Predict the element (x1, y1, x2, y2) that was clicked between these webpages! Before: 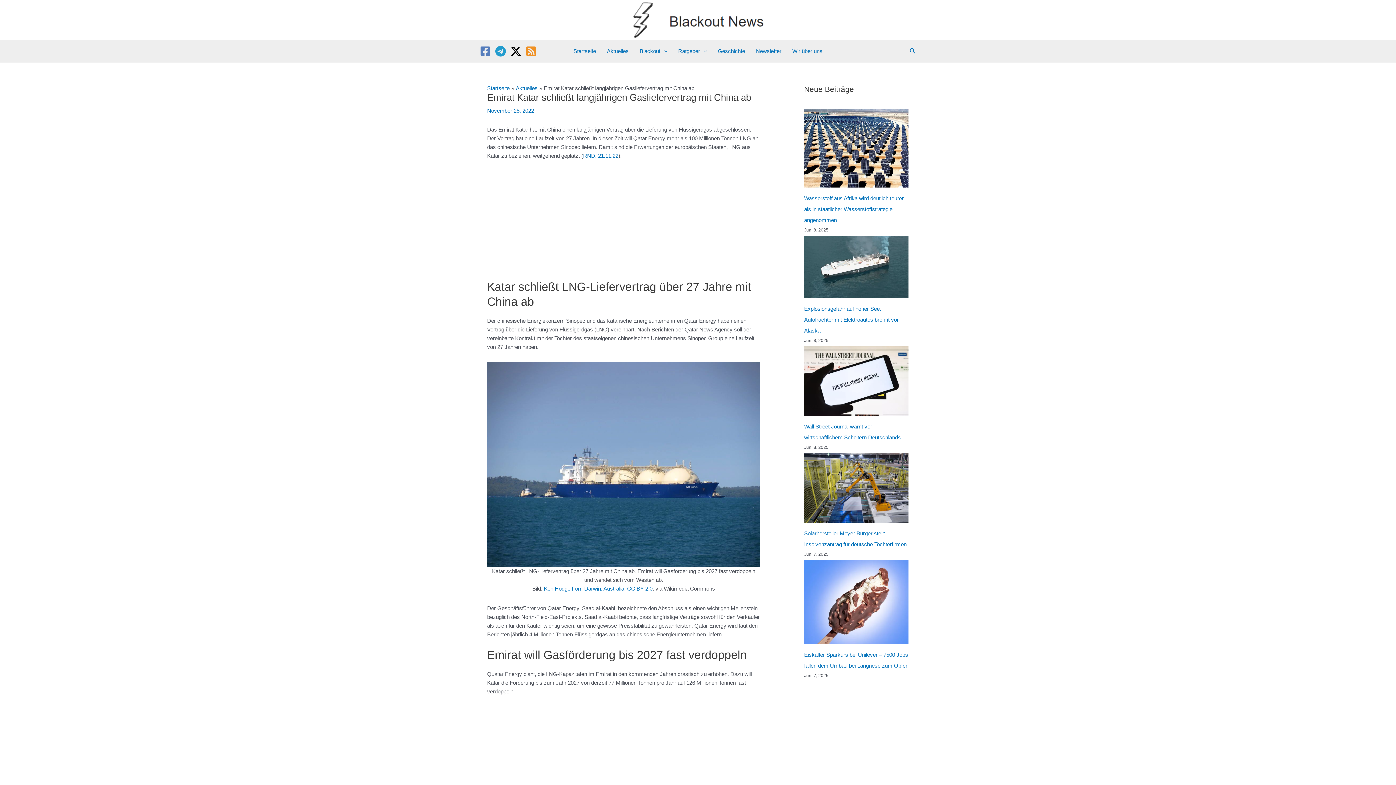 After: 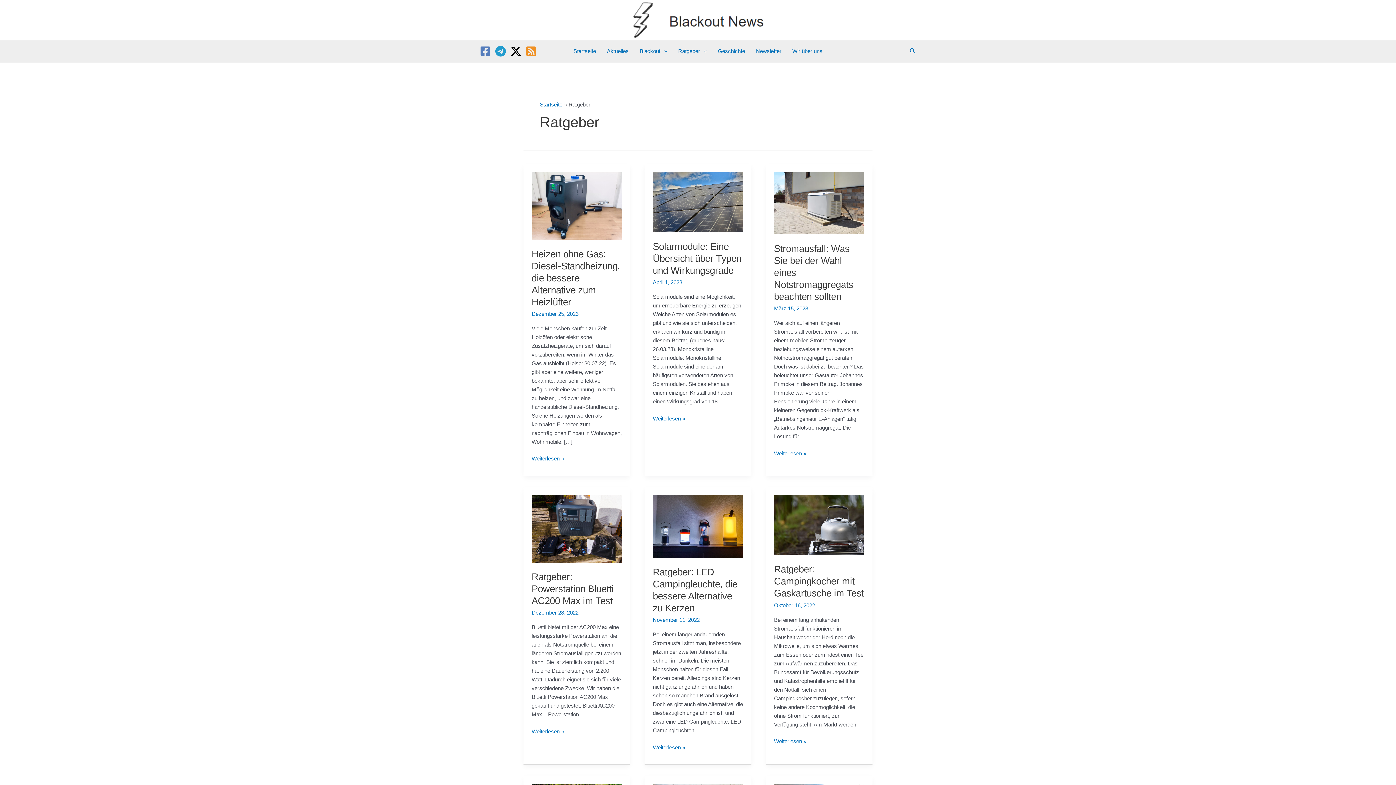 Action: label: Ratgeber bbox: (672, 40, 712, 62)